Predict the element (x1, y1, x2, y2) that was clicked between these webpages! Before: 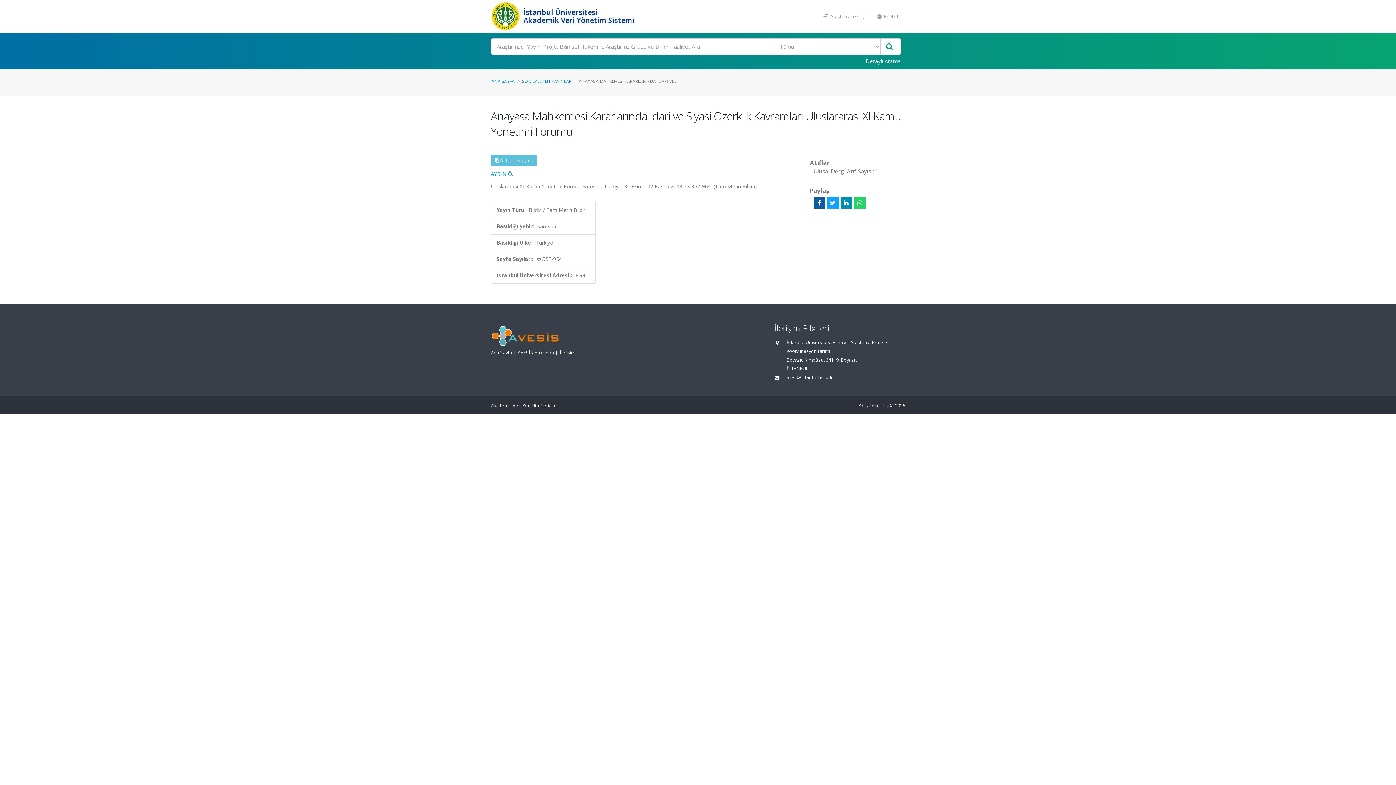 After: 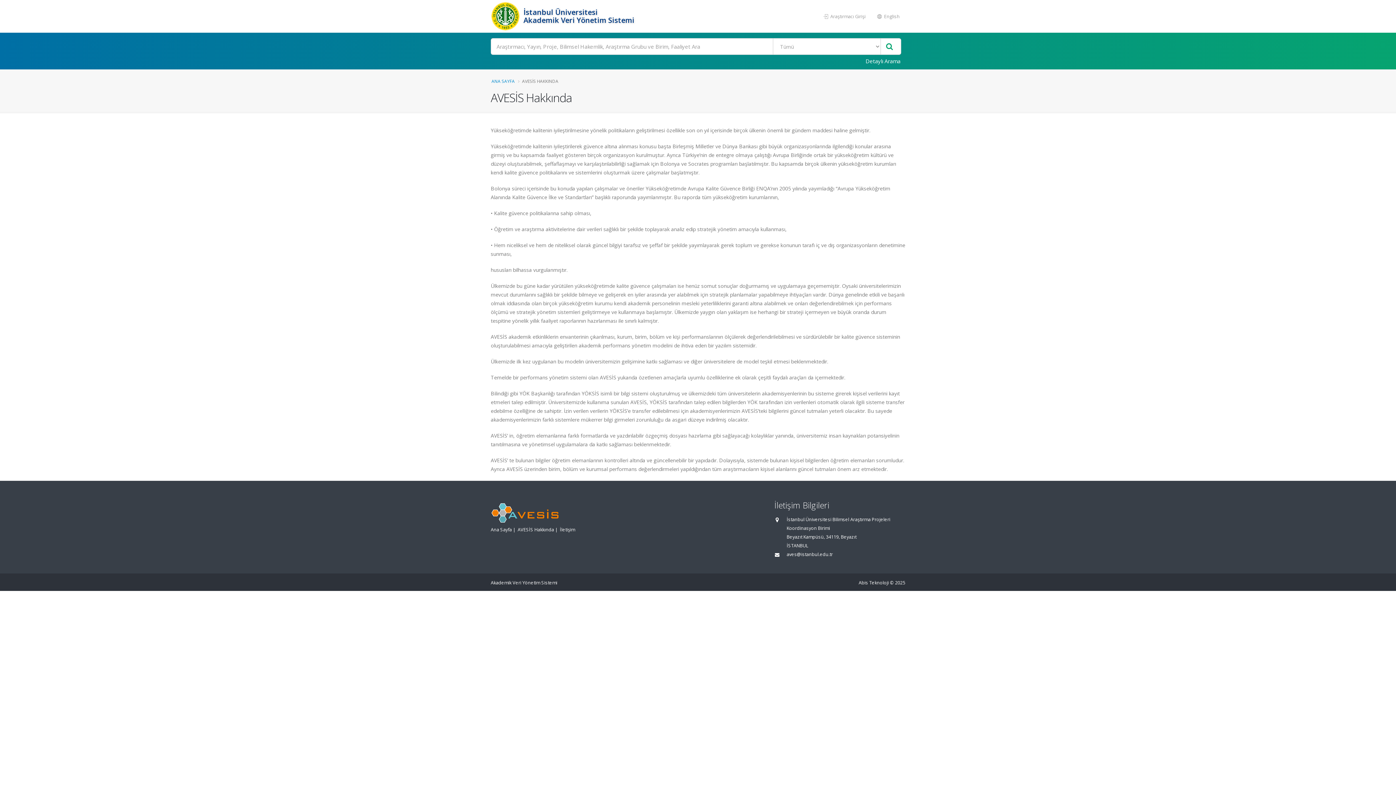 Action: label: AVESİS Hakkında bbox: (517, 349, 554, 356)